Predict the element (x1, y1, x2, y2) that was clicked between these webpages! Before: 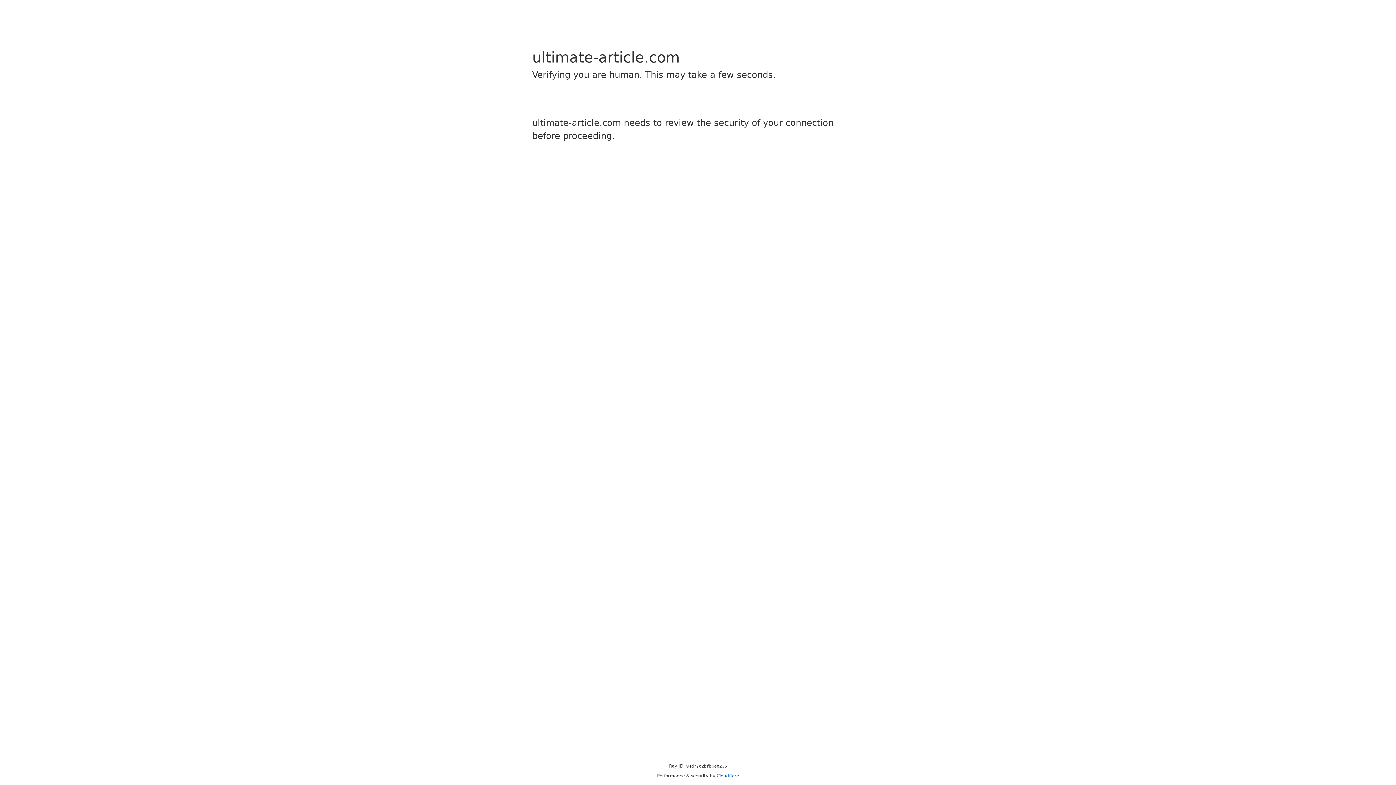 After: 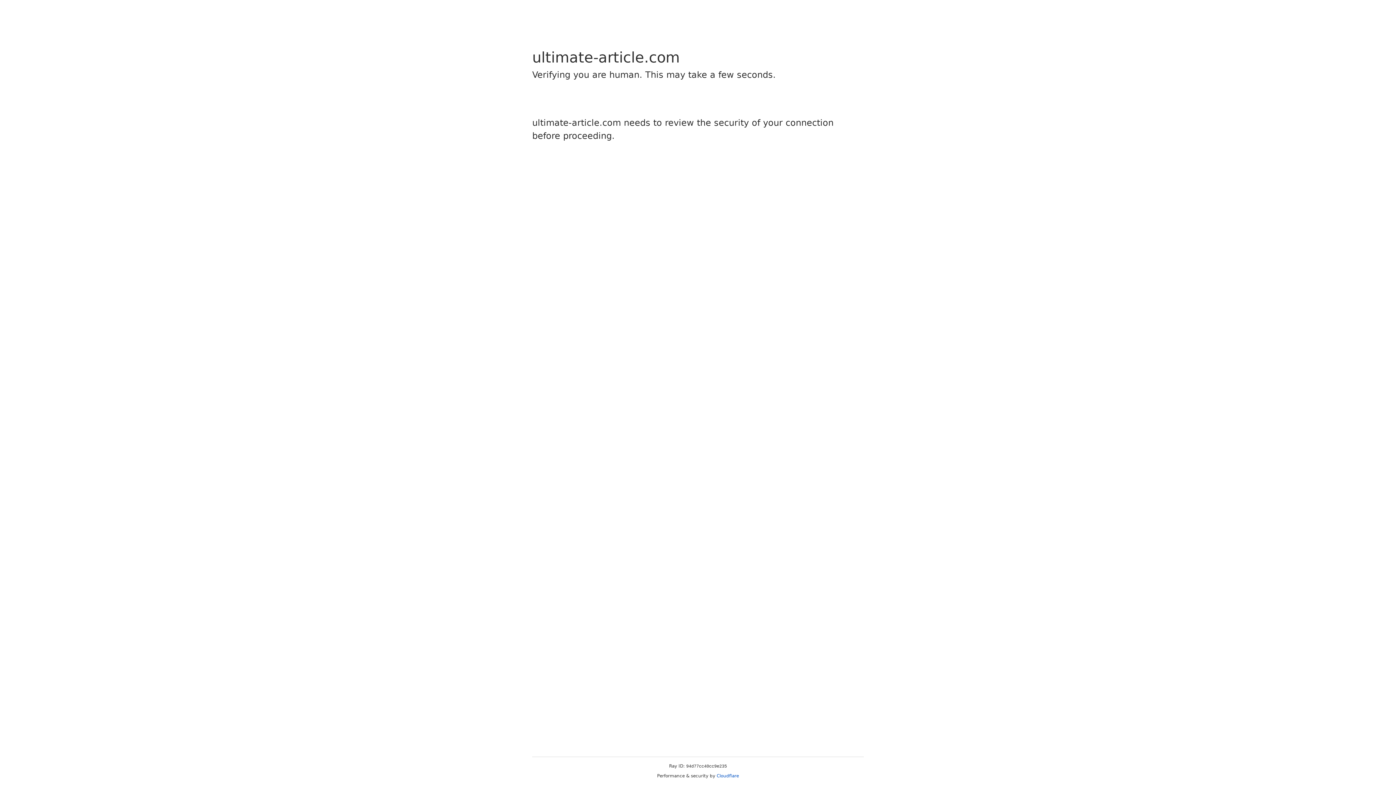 Action: label: Cloudflare bbox: (716, 773, 739, 778)